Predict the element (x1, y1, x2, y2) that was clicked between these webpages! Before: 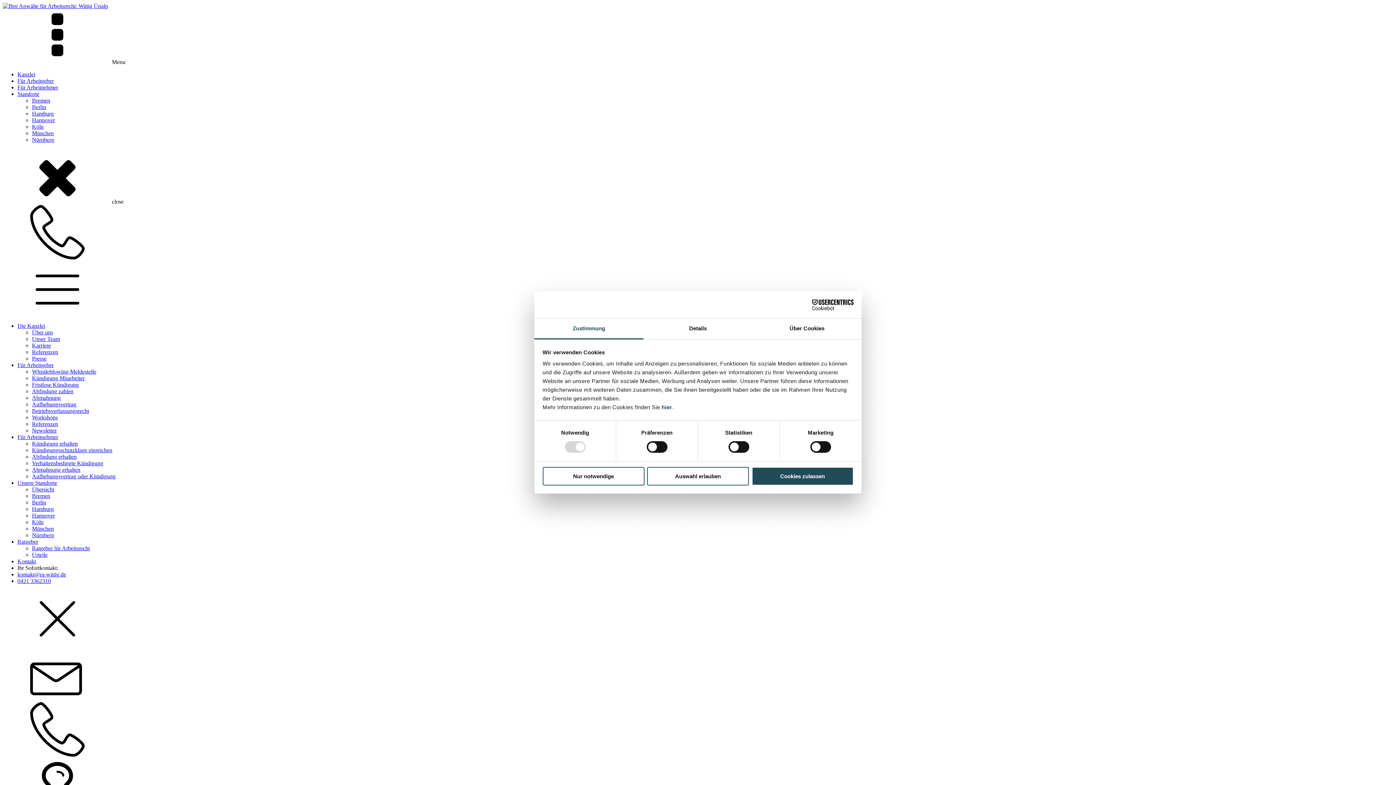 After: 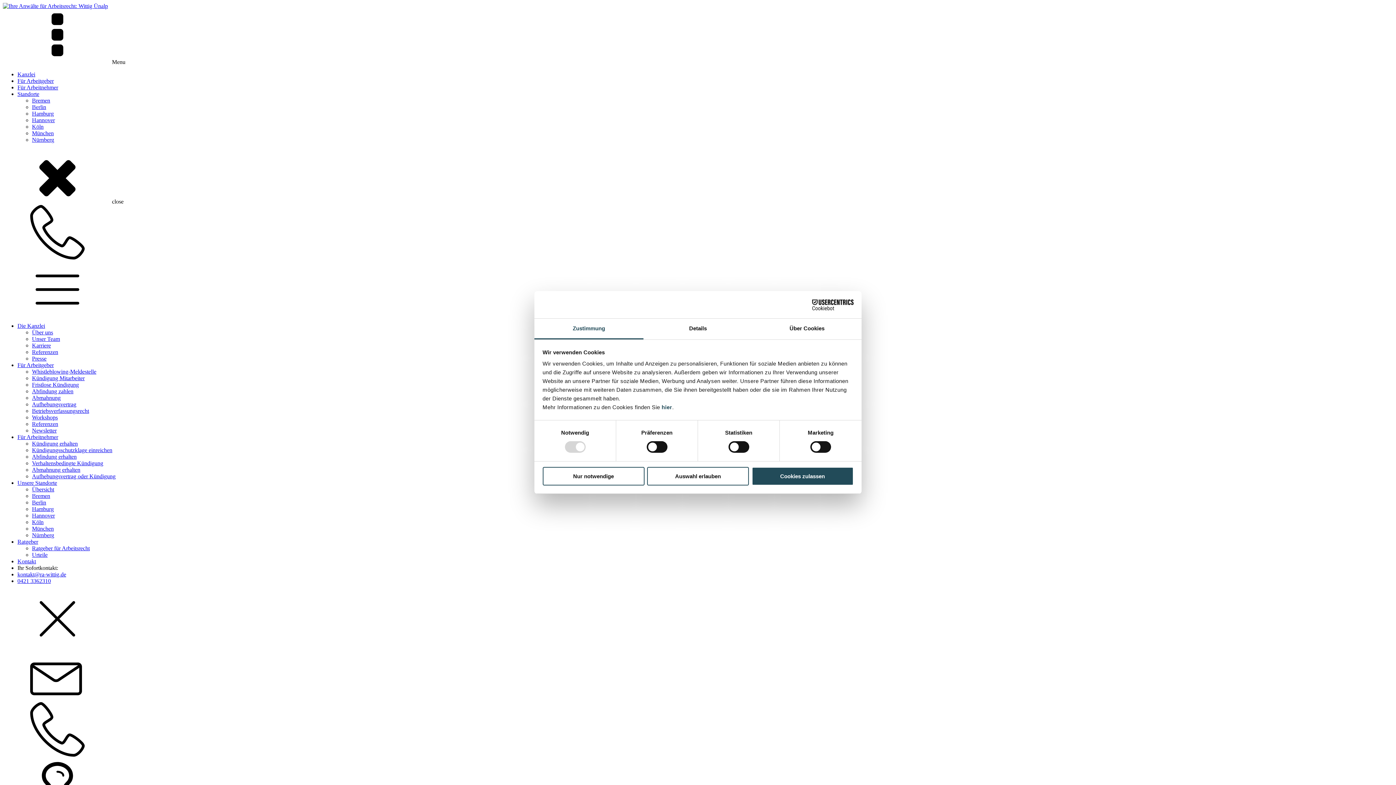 Action: label: Ihr Sofortkontakt: bbox: (17, 565, 58, 571)